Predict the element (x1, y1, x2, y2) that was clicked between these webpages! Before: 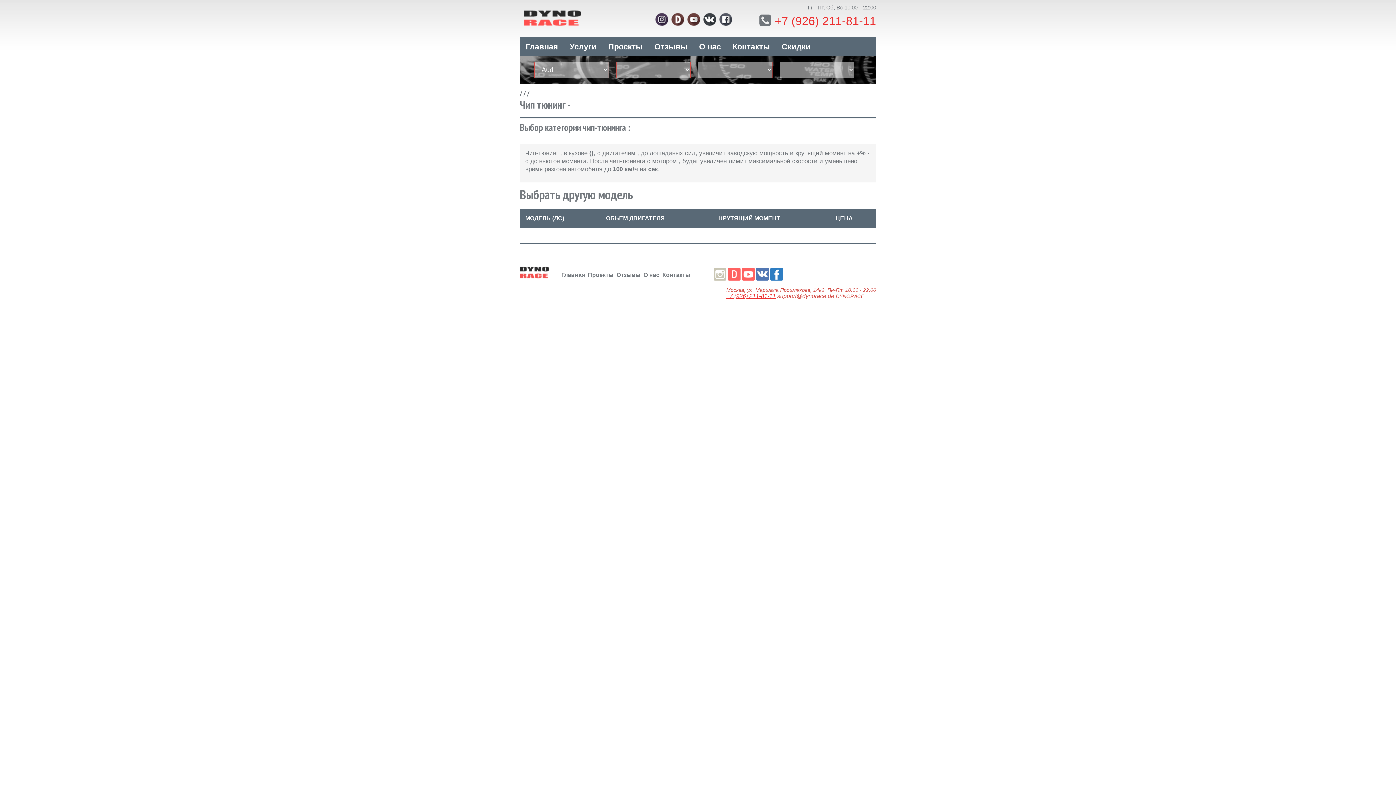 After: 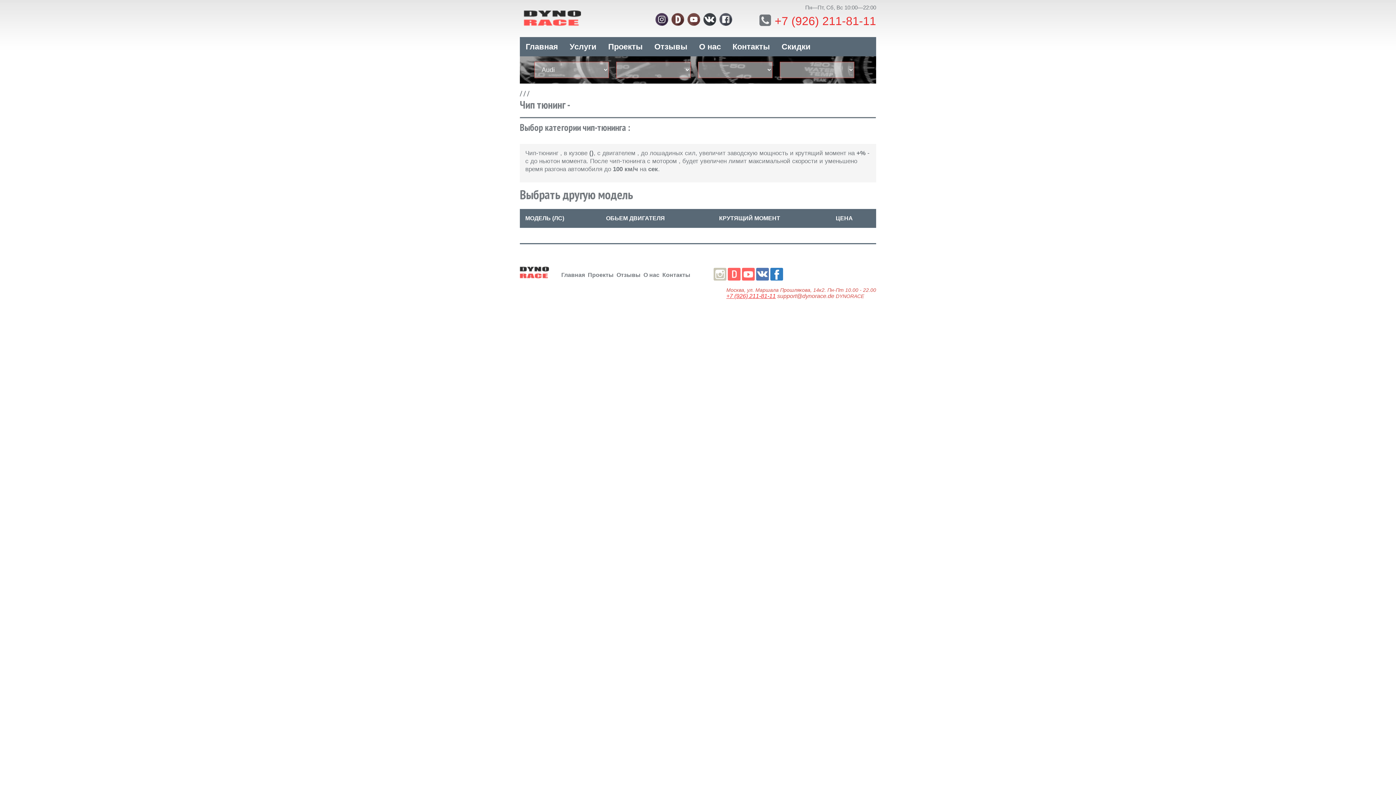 Action: bbox: (687, 13, 700, 25)